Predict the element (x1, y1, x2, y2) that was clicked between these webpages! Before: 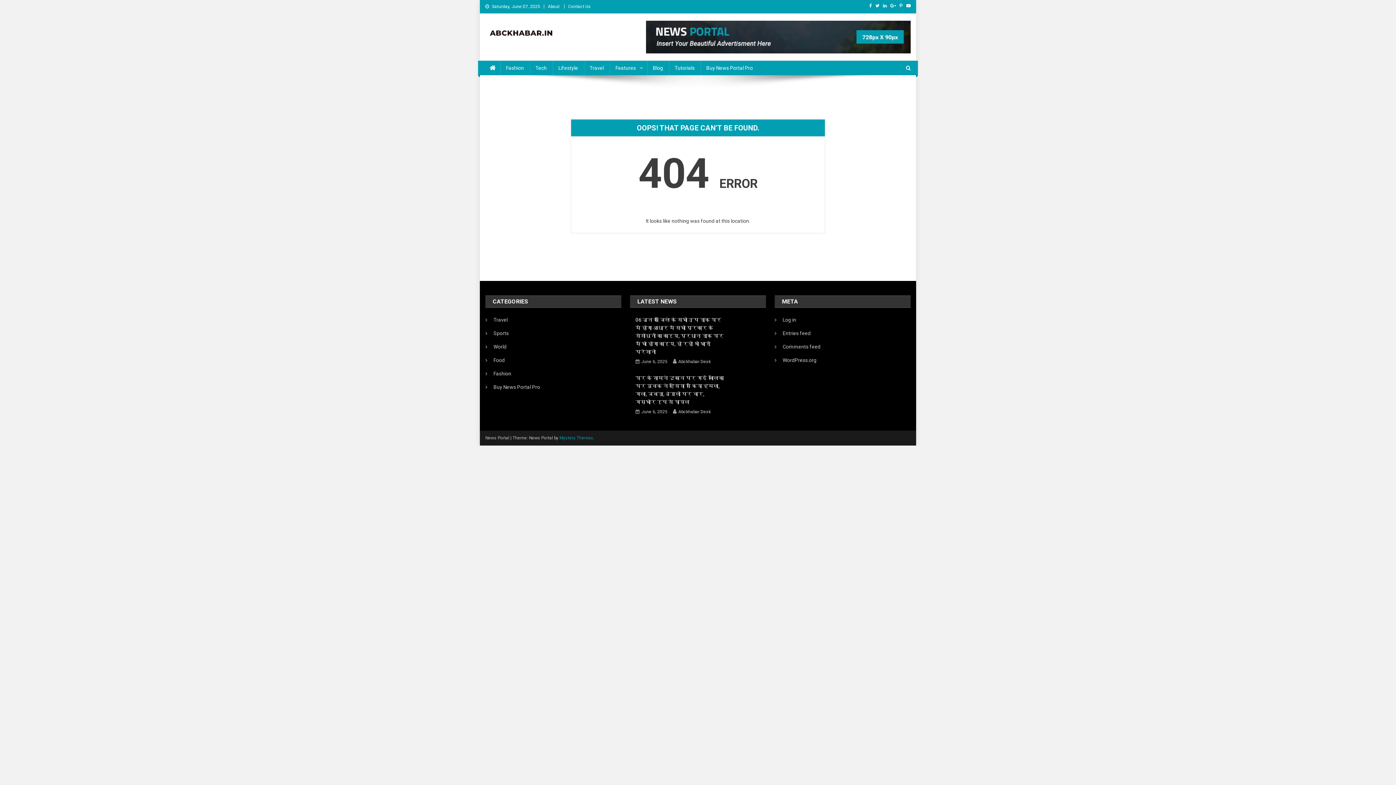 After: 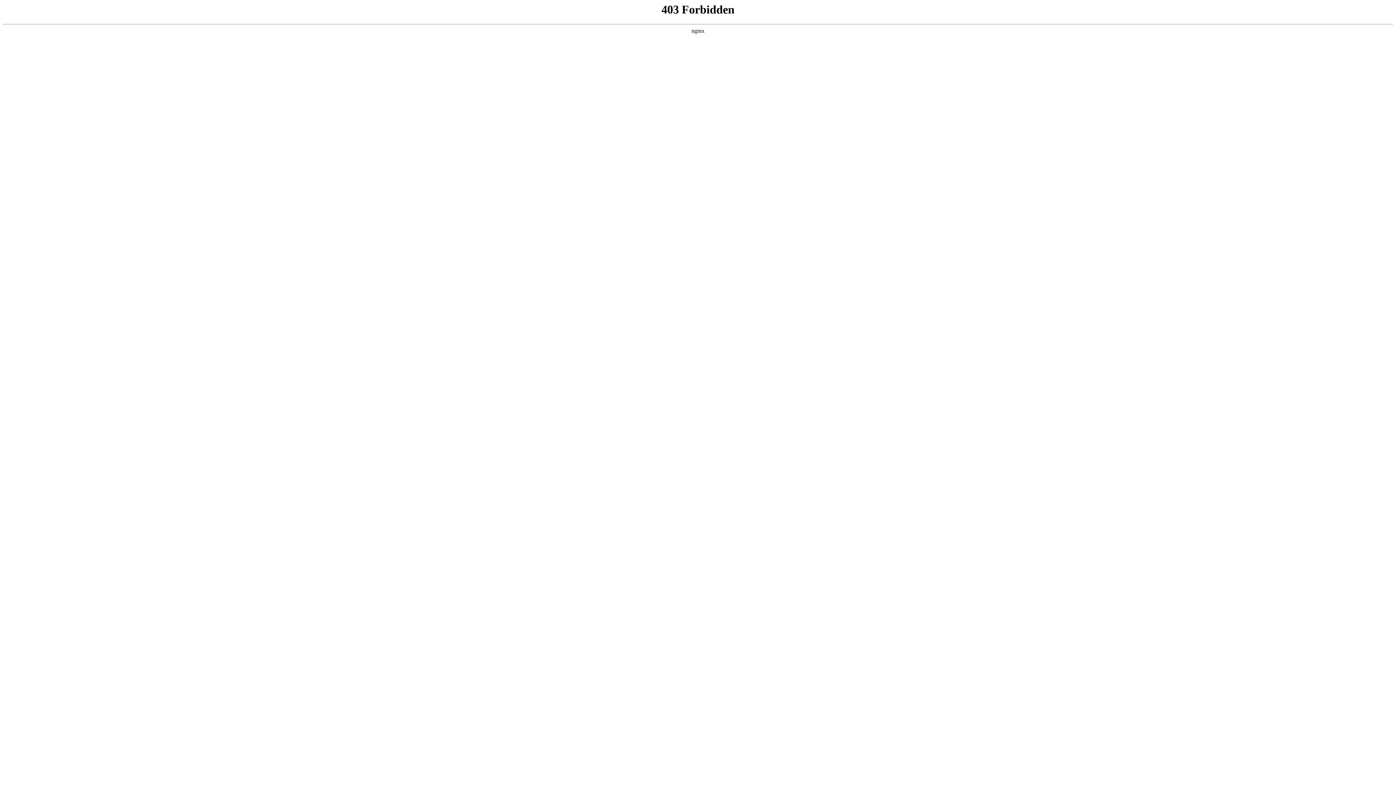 Action: label: WordPress.org bbox: (774, 355, 816, 365)